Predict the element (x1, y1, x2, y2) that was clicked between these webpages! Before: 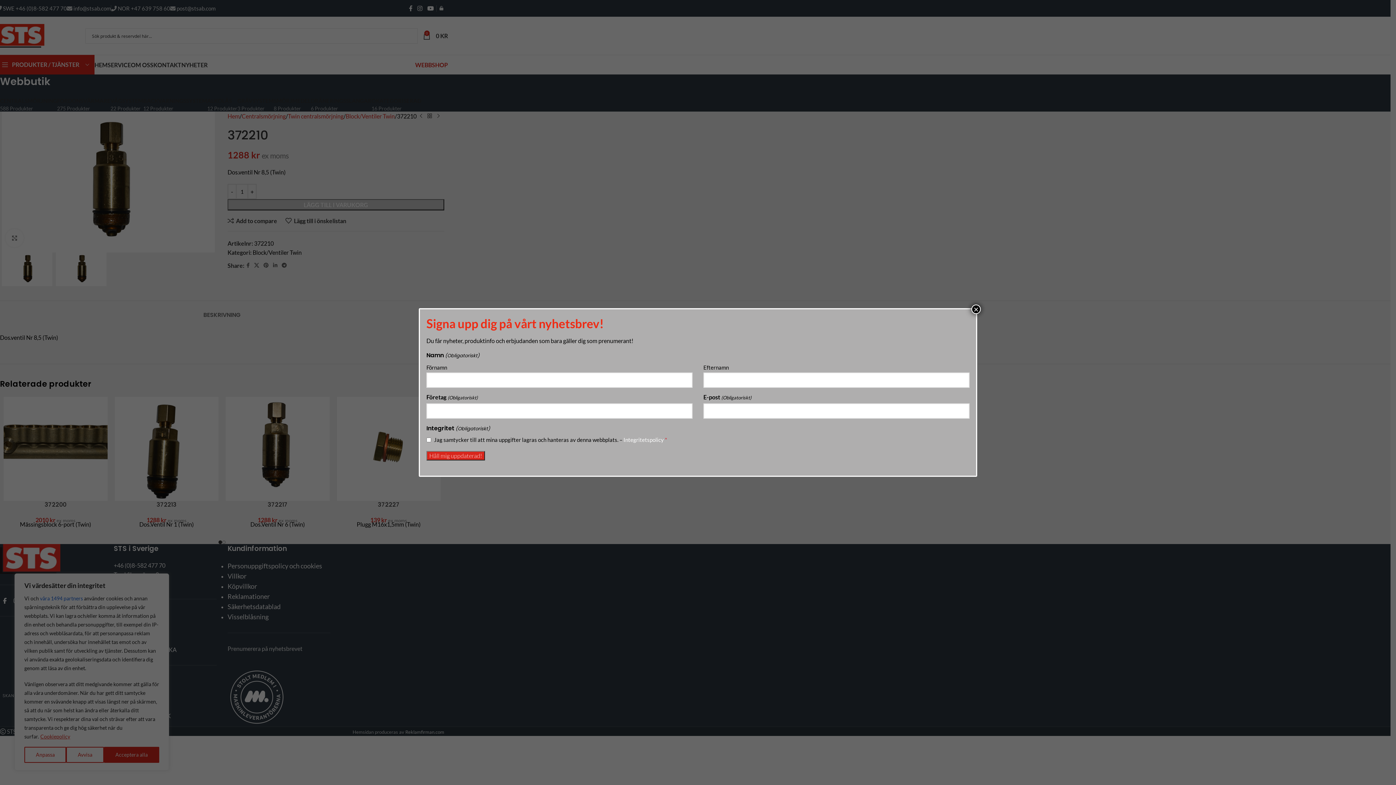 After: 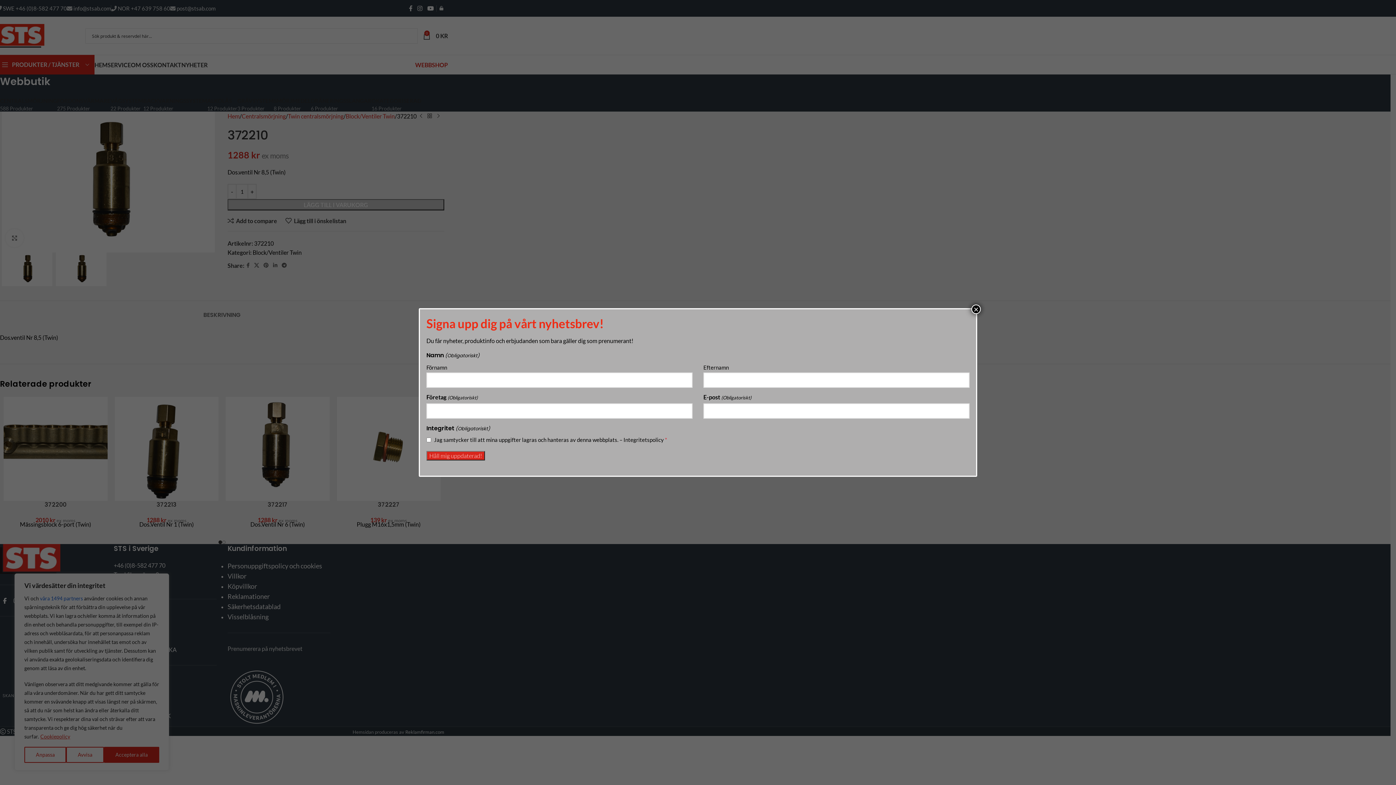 Action: bbox: (623, 436, 664, 443) label: Integritetspolicy